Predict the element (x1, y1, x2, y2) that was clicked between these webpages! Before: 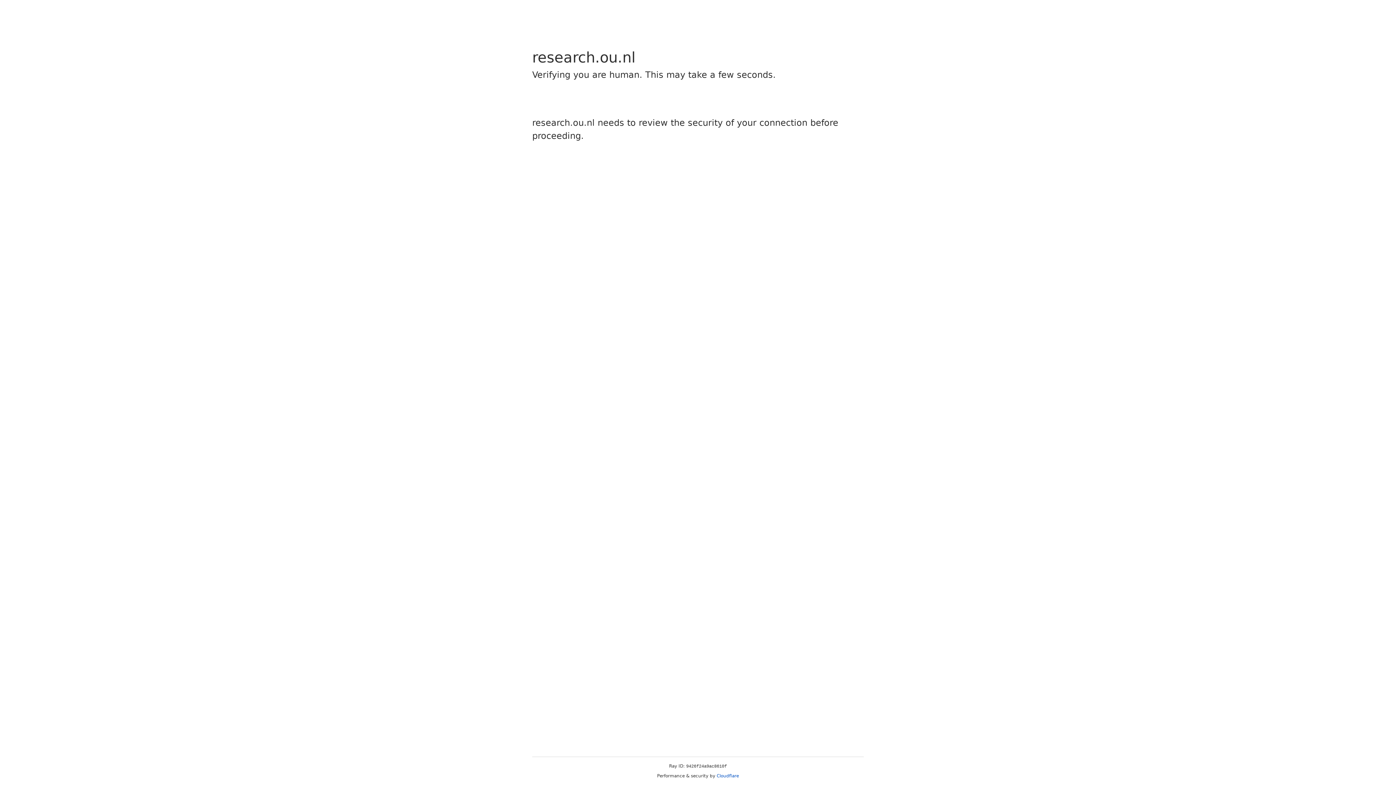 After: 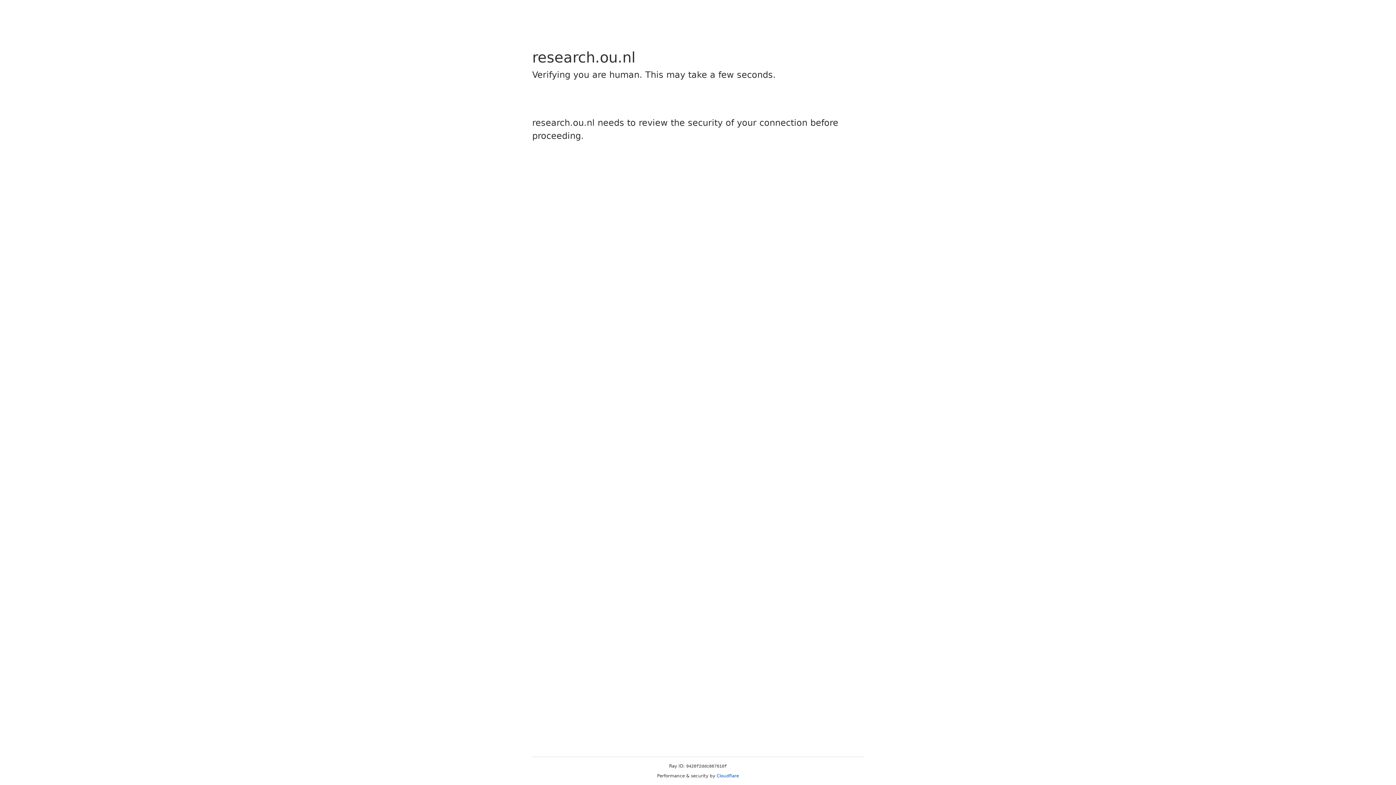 Action: label: Cloudflare bbox: (716, 773, 739, 778)